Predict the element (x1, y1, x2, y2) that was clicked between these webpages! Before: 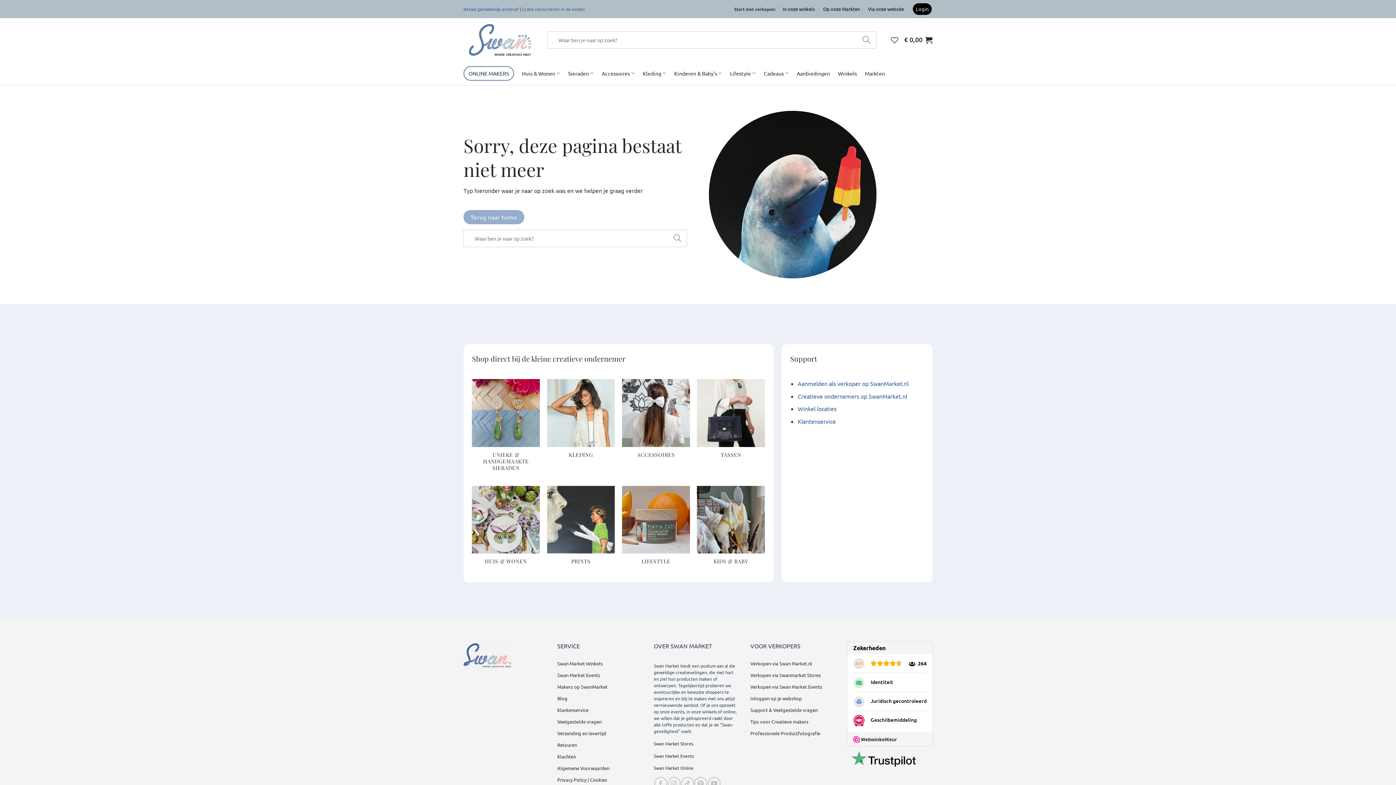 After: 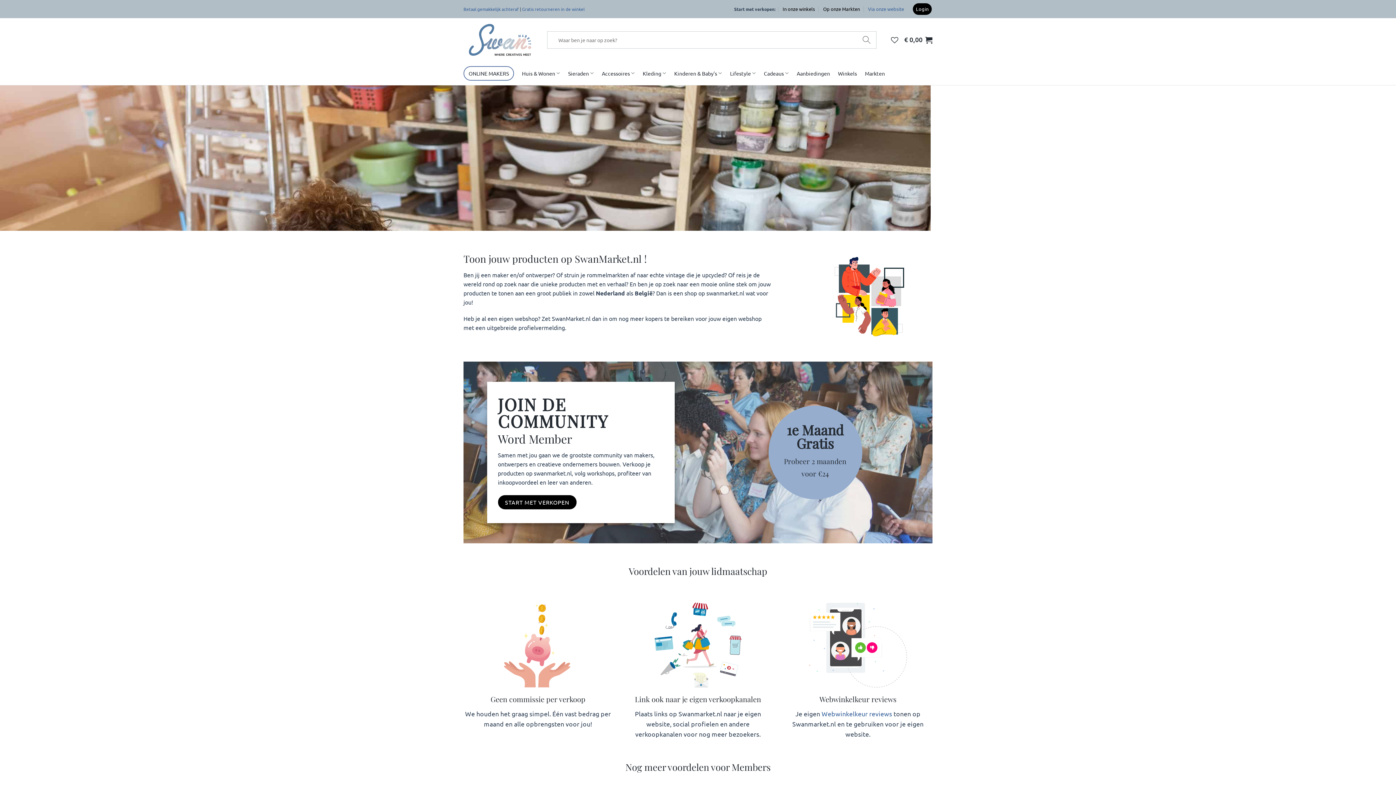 Action: bbox: (750, 658, 812, 669) label: Verkopen via Swan Market.nl